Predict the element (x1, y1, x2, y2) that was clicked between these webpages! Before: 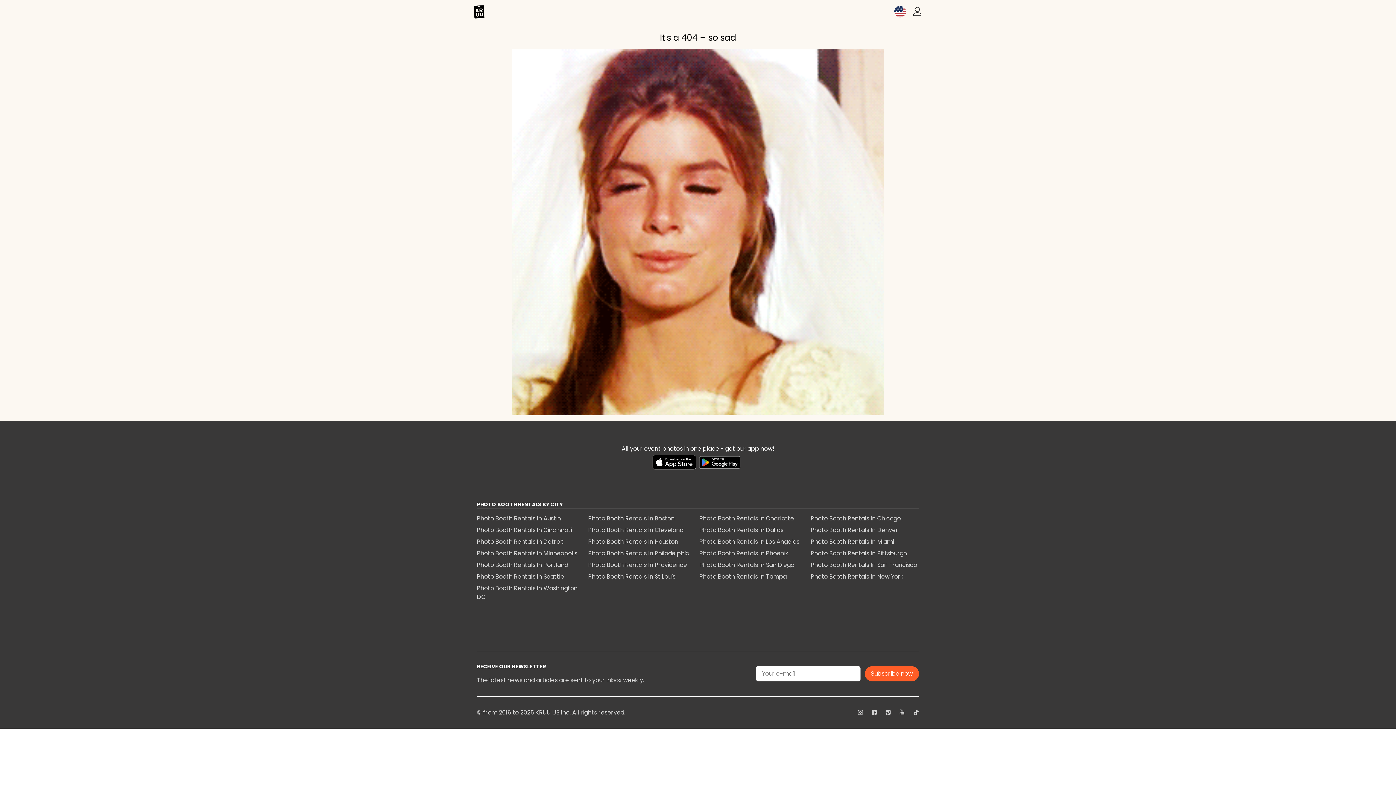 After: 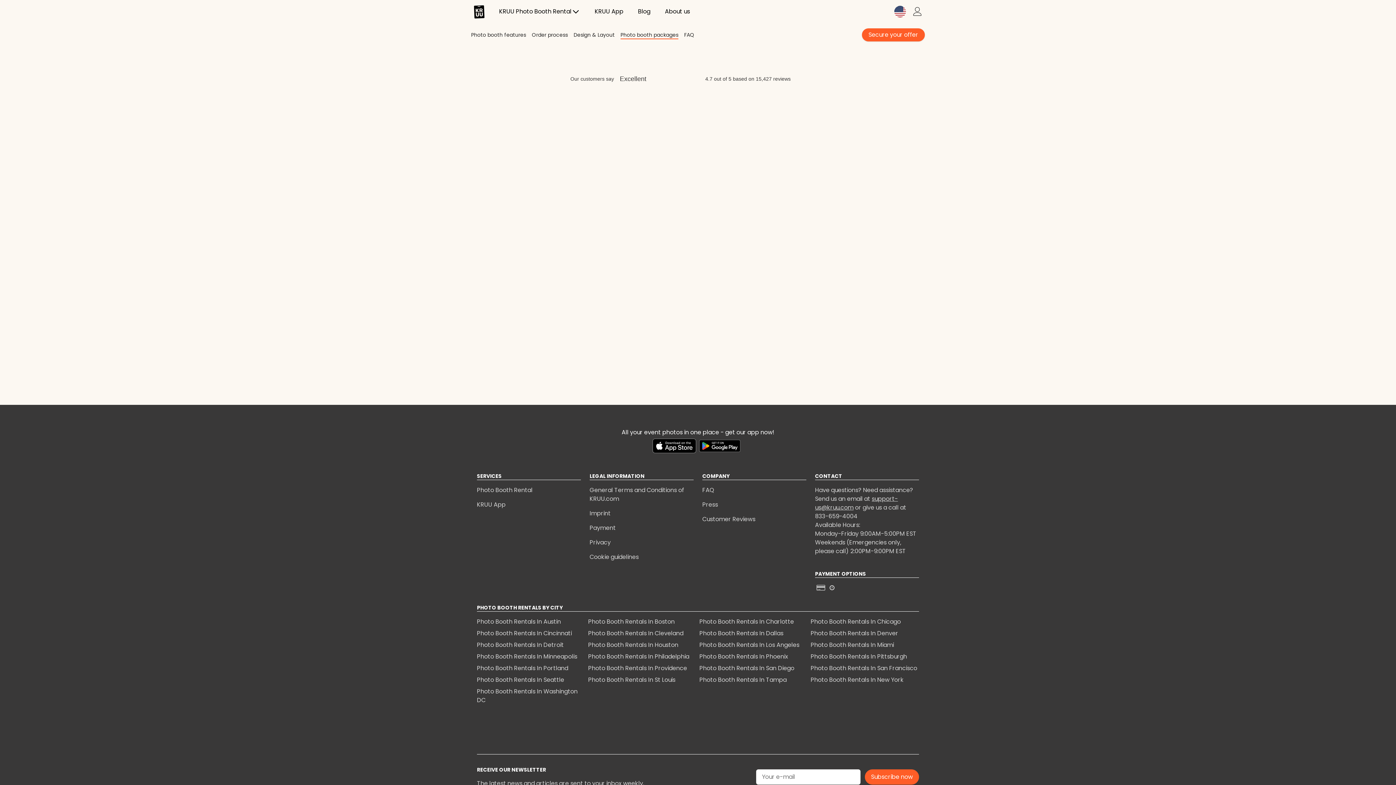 Action: bbox: (477, 560, 585, 569) label: Photo Booth Rentals In Portland